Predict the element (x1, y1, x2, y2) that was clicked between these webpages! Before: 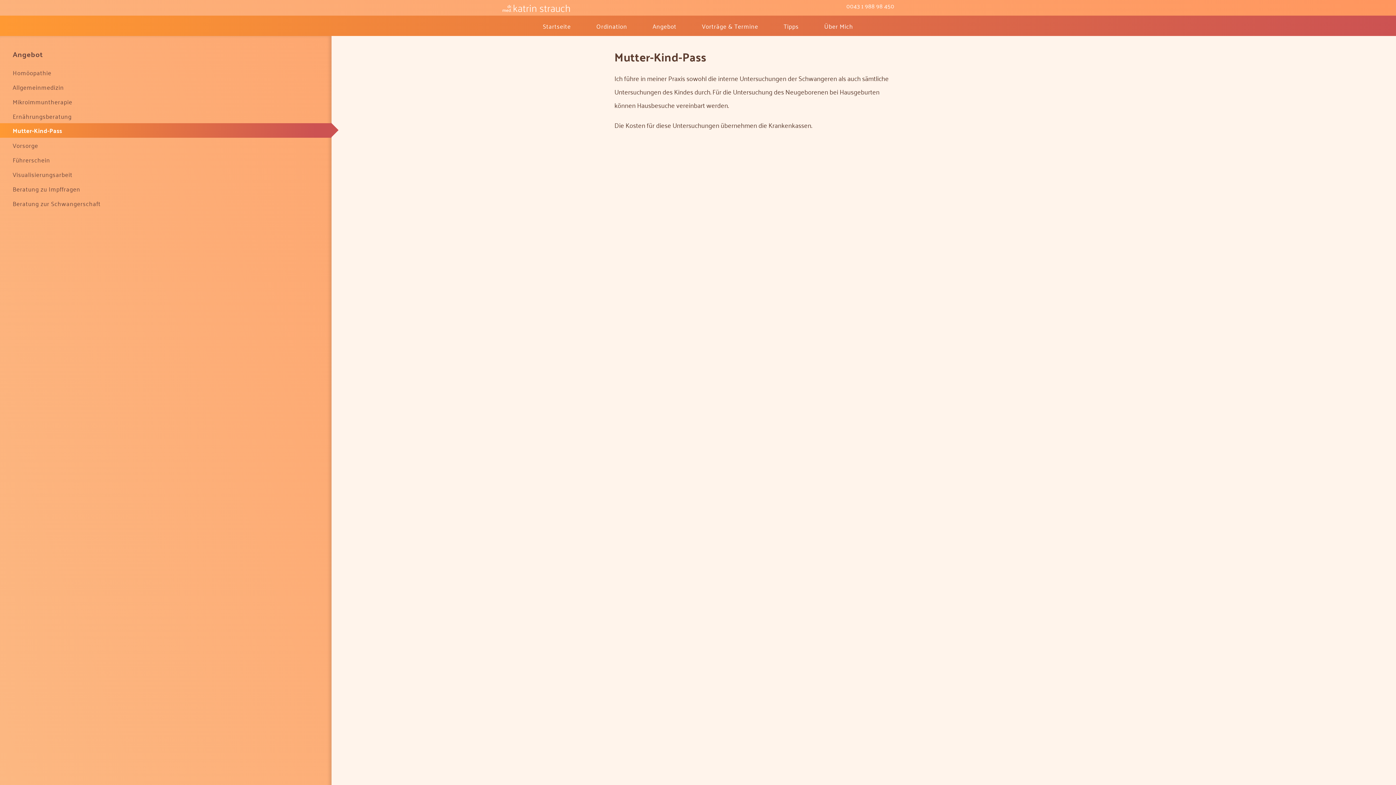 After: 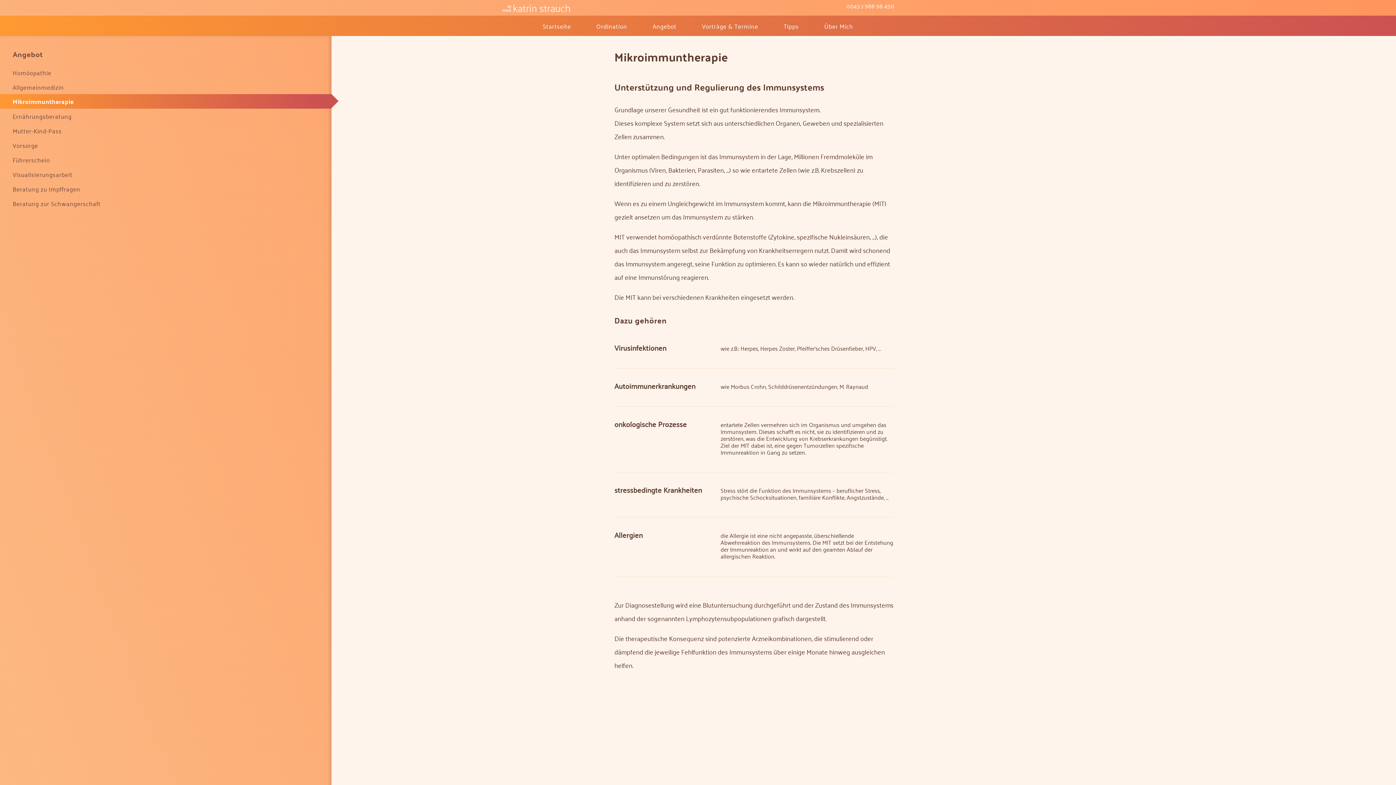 Action: bbox: (12, 94, 331, 108) label: Mikroimmun­therapie